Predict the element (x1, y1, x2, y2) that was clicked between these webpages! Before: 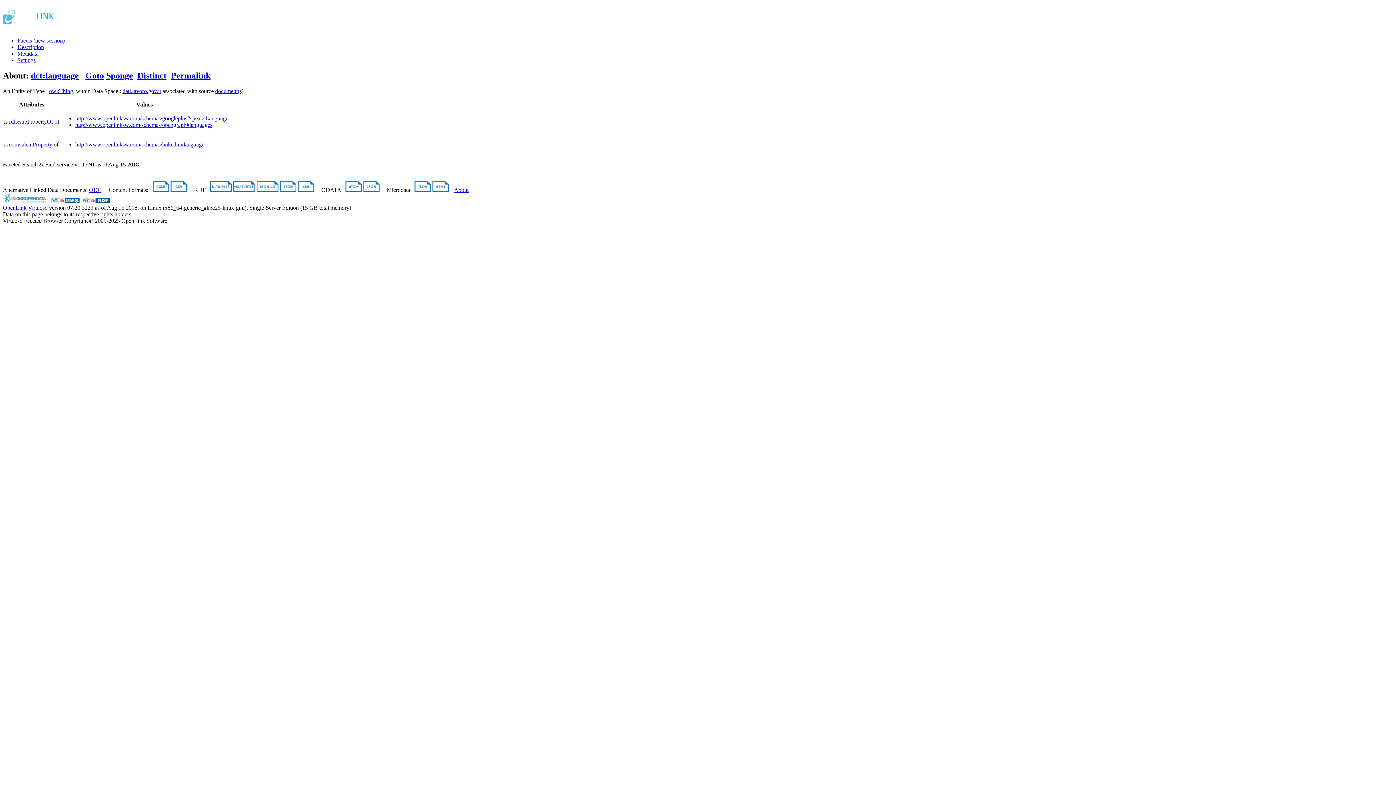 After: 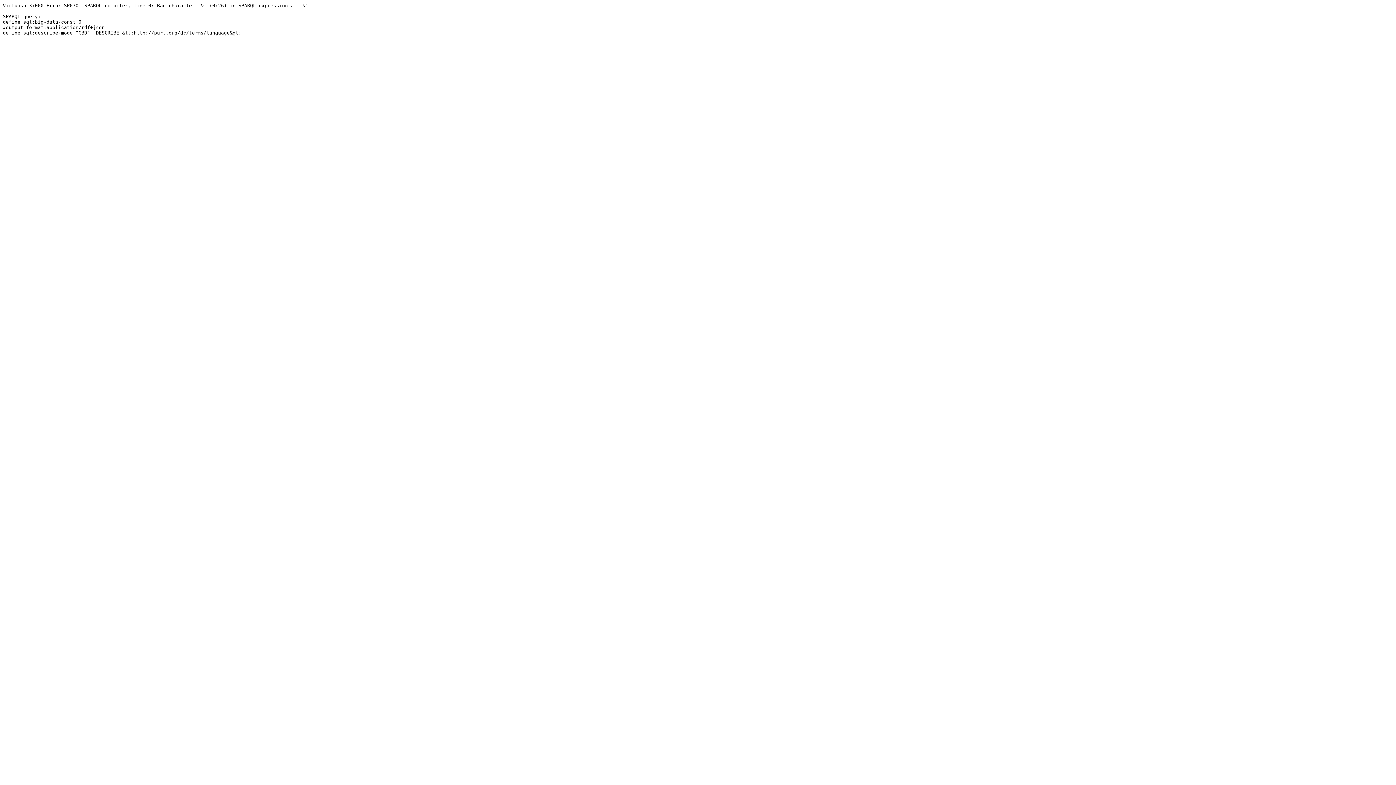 Action: bbox: (280, 186, 296, 192)